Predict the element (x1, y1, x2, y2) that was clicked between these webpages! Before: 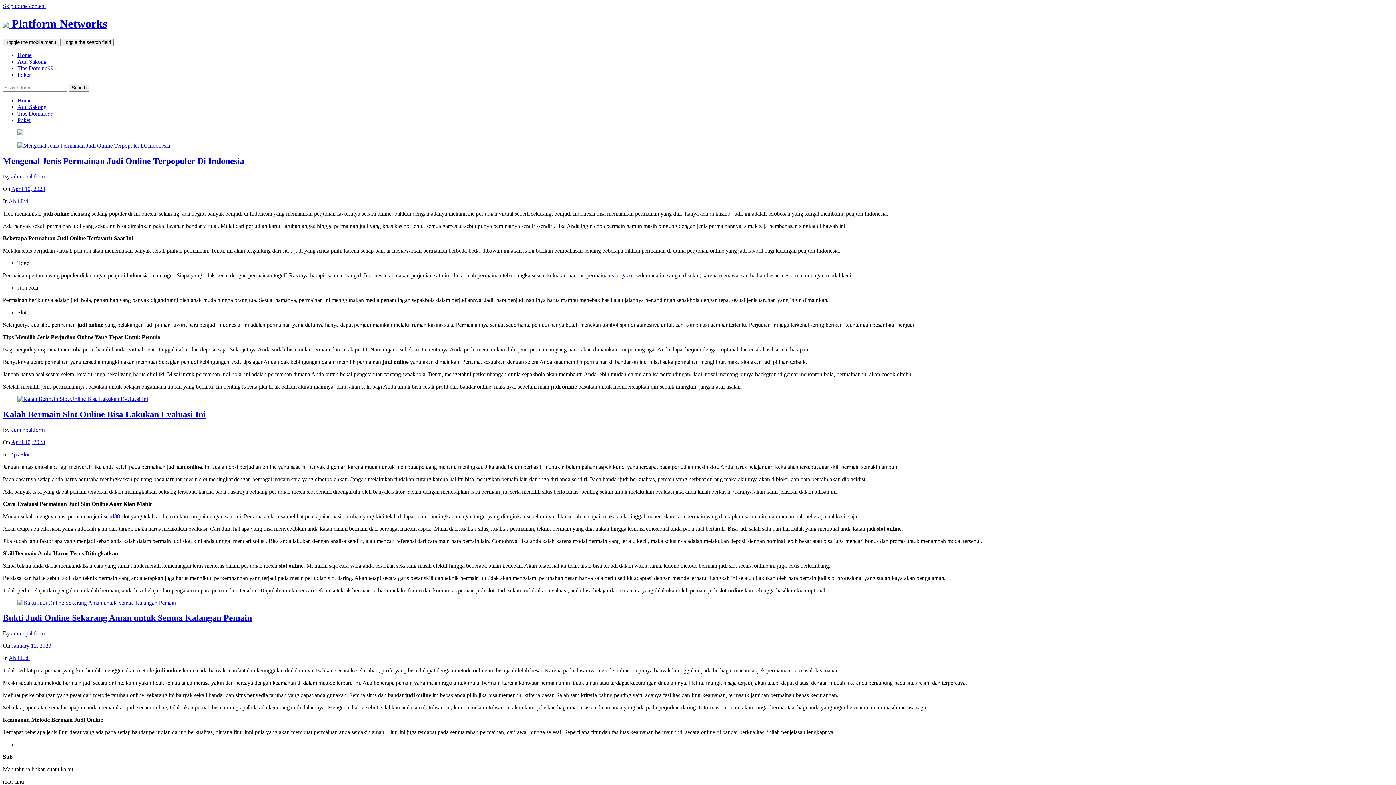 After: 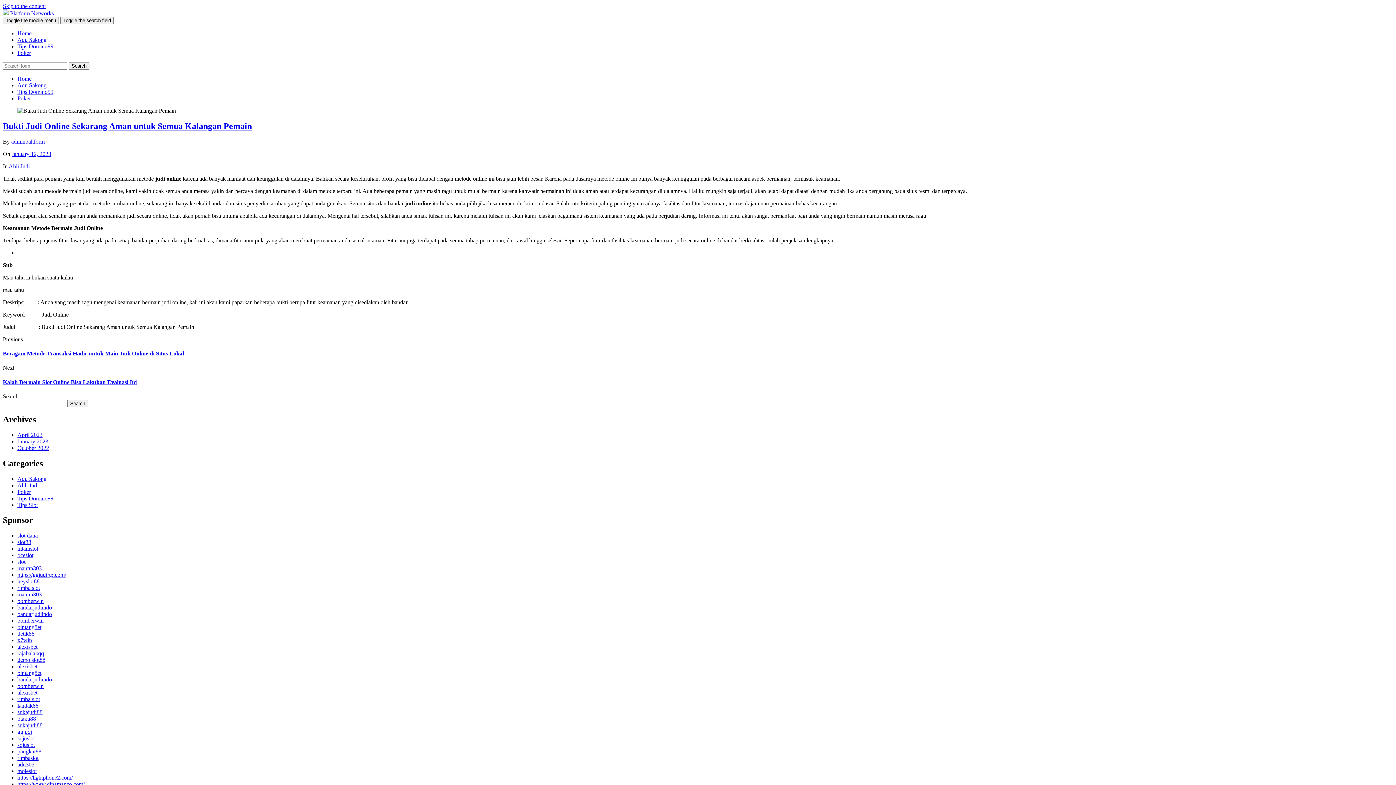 Action: bbox: (11, 643, 51, 649) label: January 12, 2023